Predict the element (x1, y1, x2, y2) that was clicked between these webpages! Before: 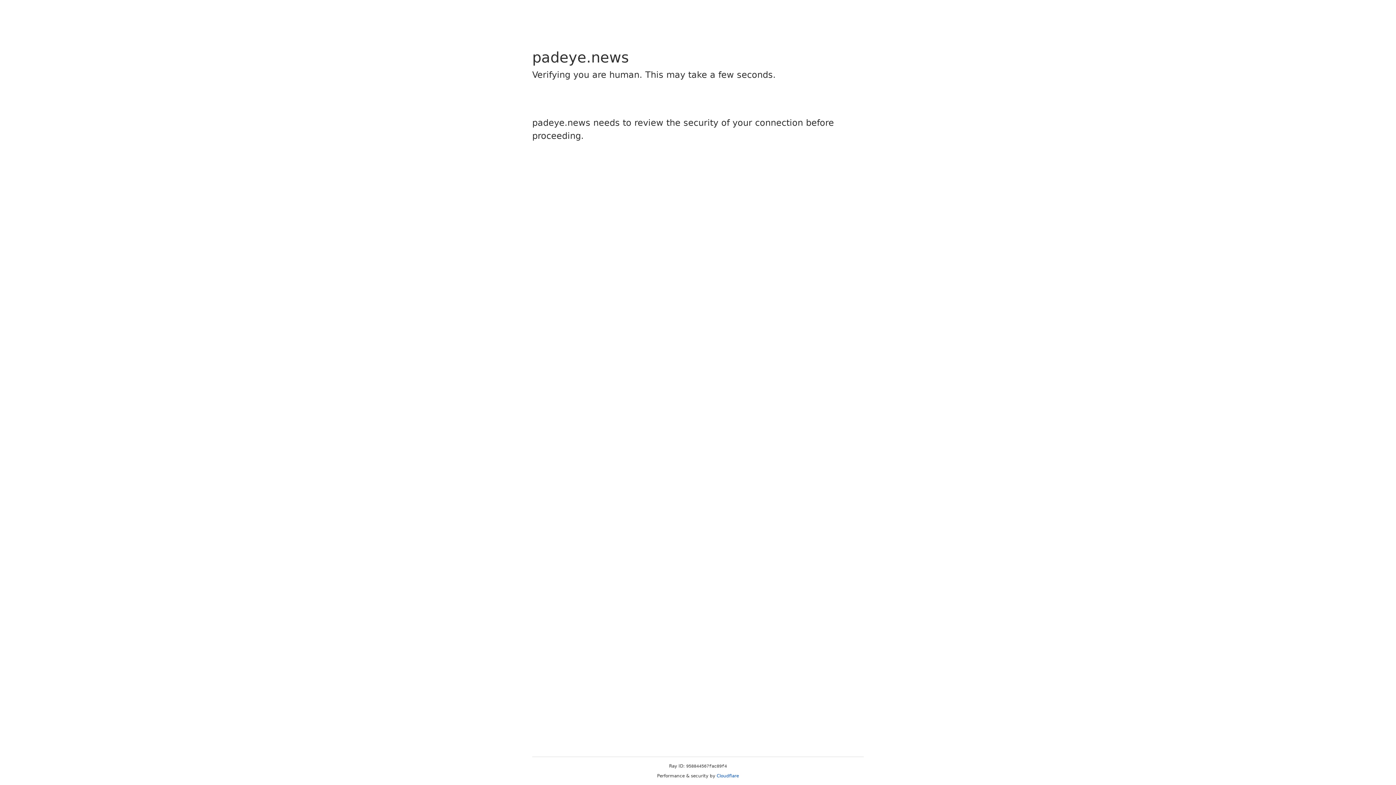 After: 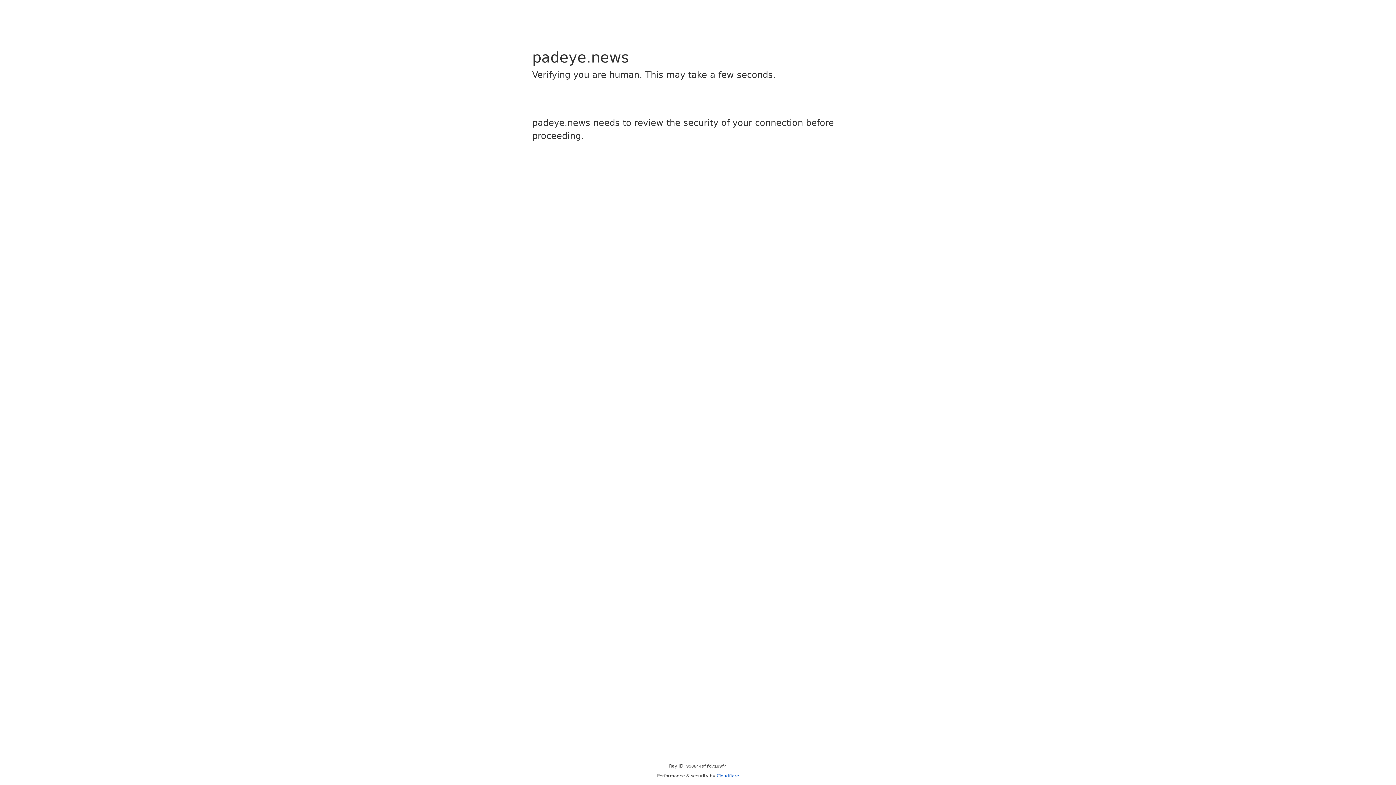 Action: label: Cloudflare bbox: (716, 773, 739, 778)